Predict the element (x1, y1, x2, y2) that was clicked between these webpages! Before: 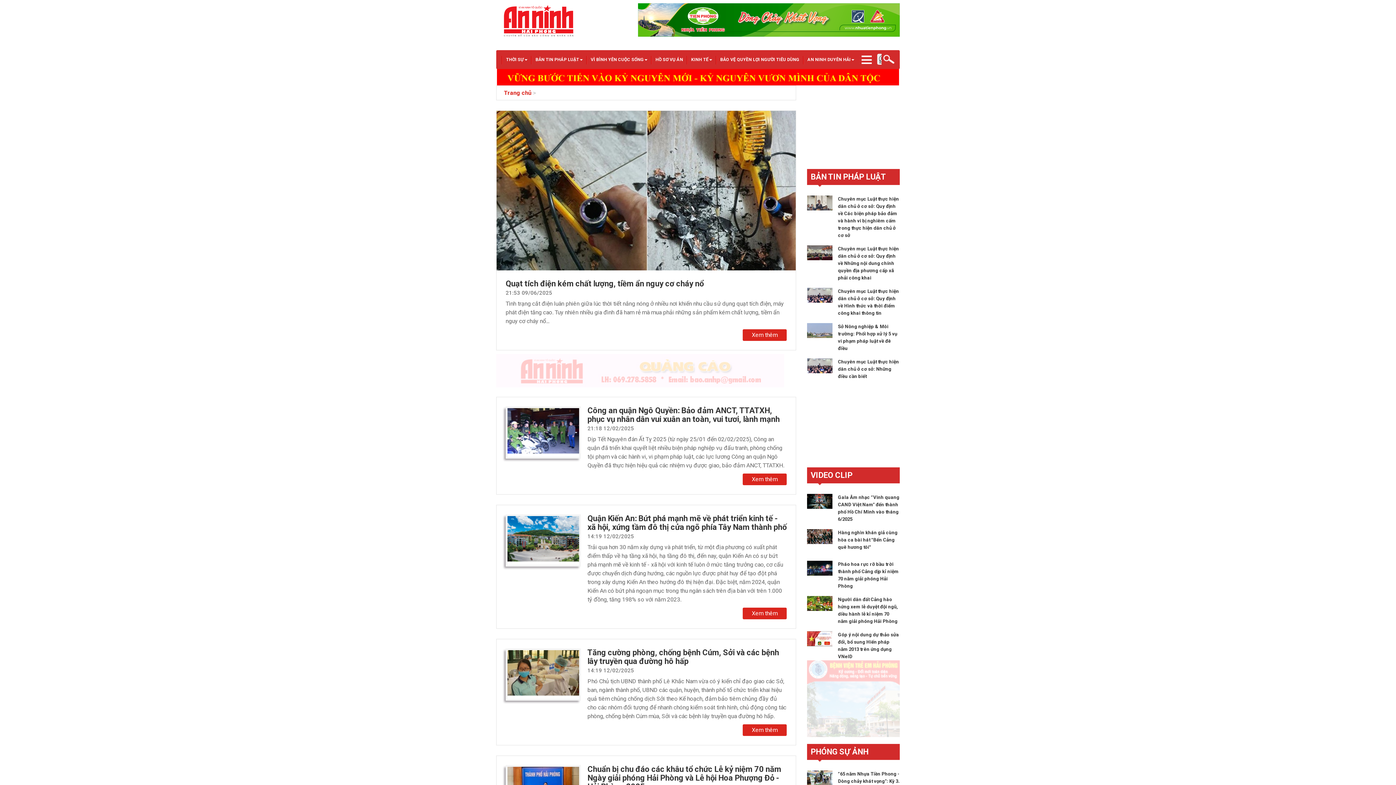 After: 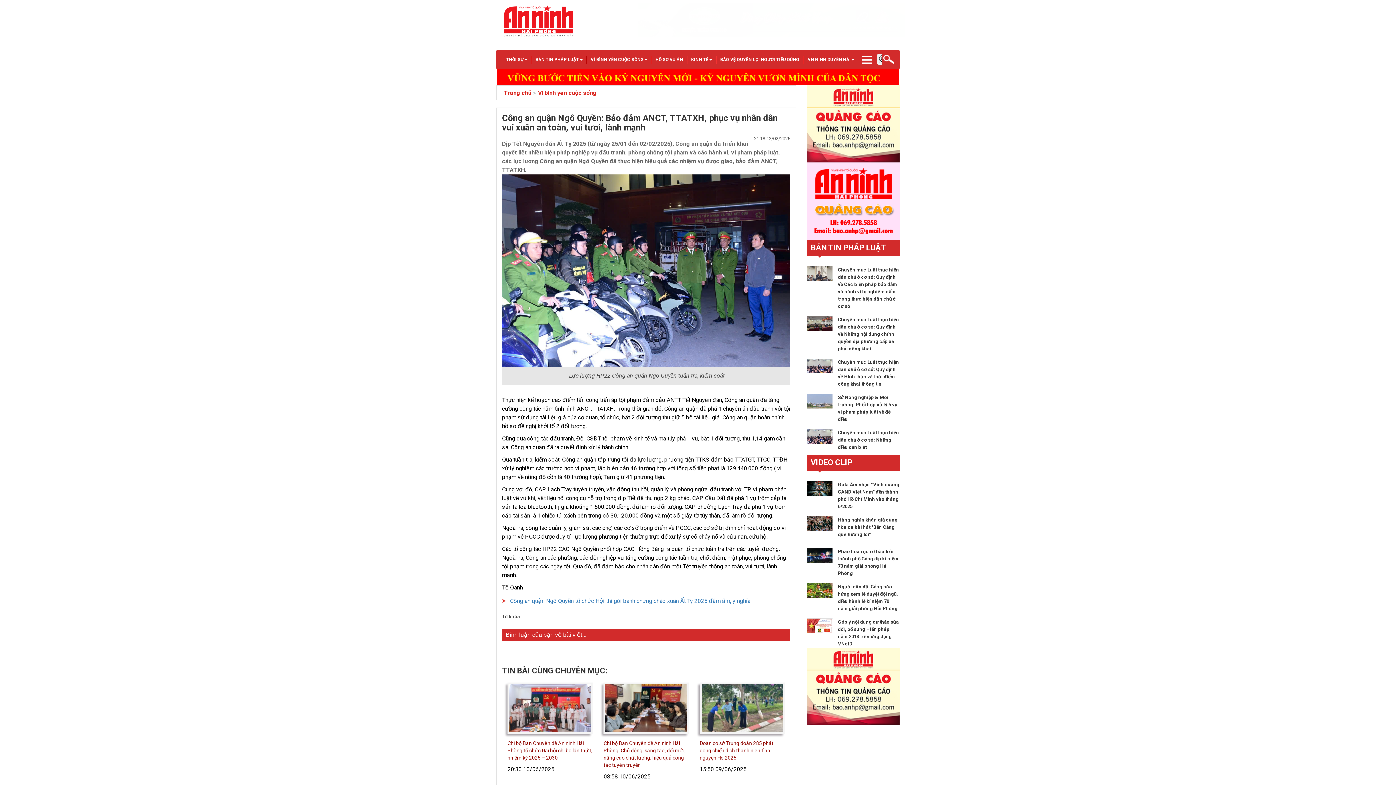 Action: bbox: (507, 448, 579, 453)